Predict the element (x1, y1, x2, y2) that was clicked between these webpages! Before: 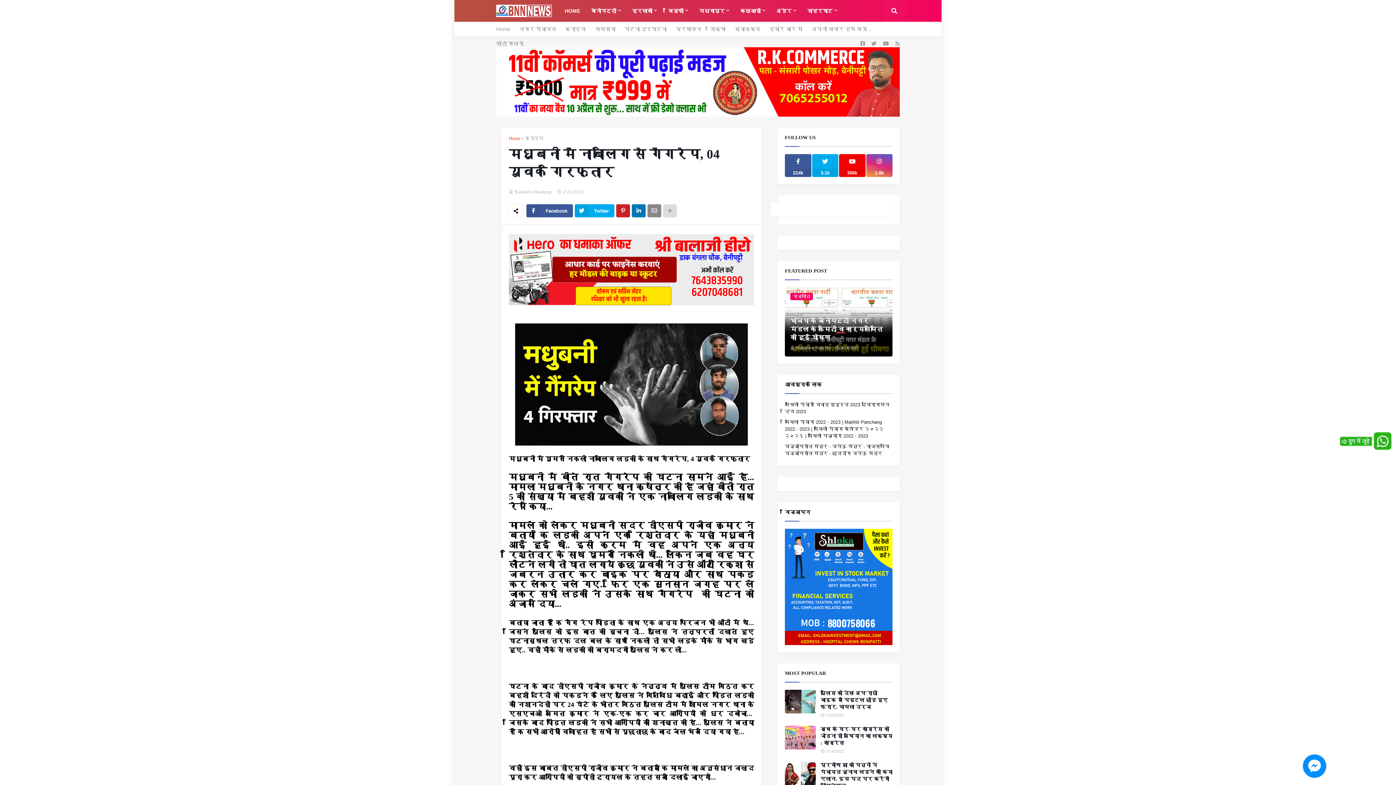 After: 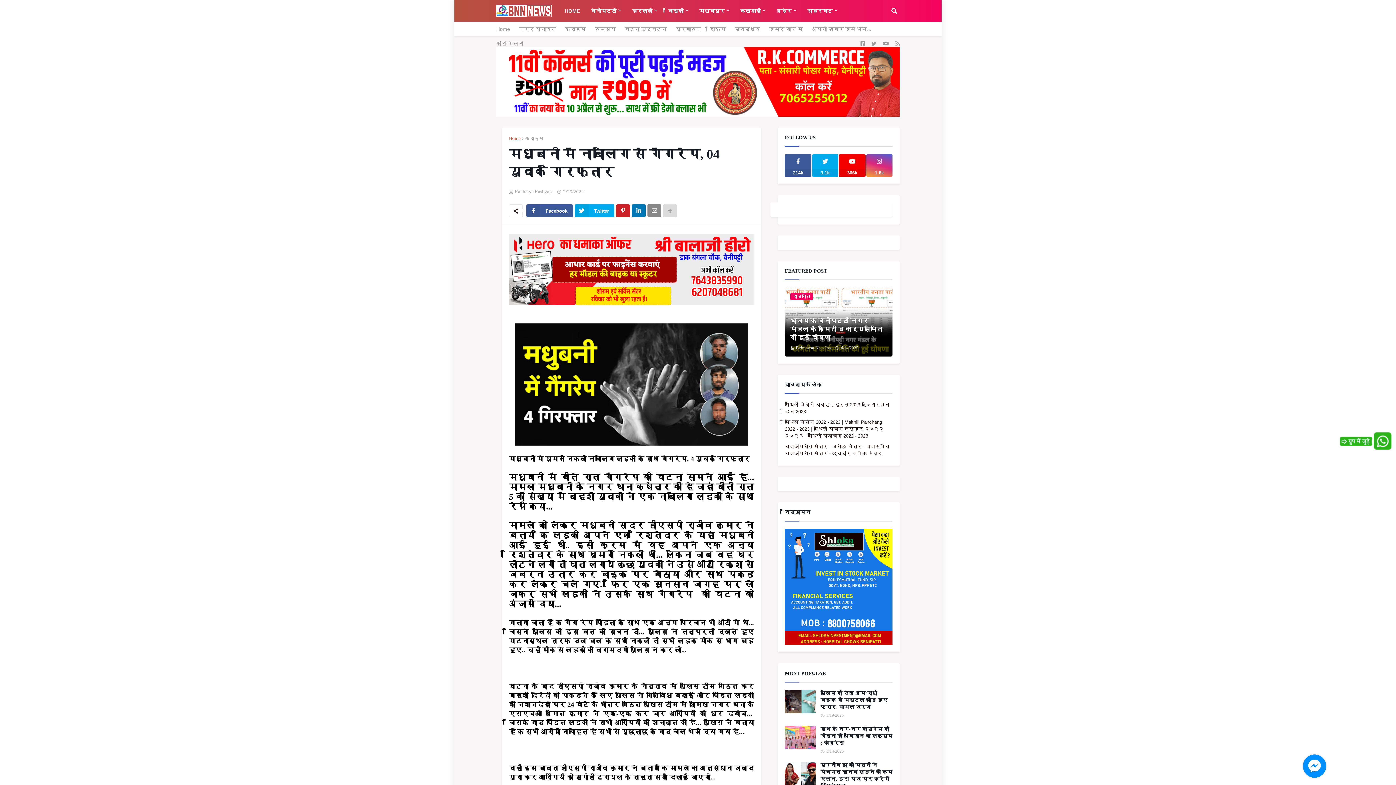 Action: bbox: (1338, 432, 1403, 454)